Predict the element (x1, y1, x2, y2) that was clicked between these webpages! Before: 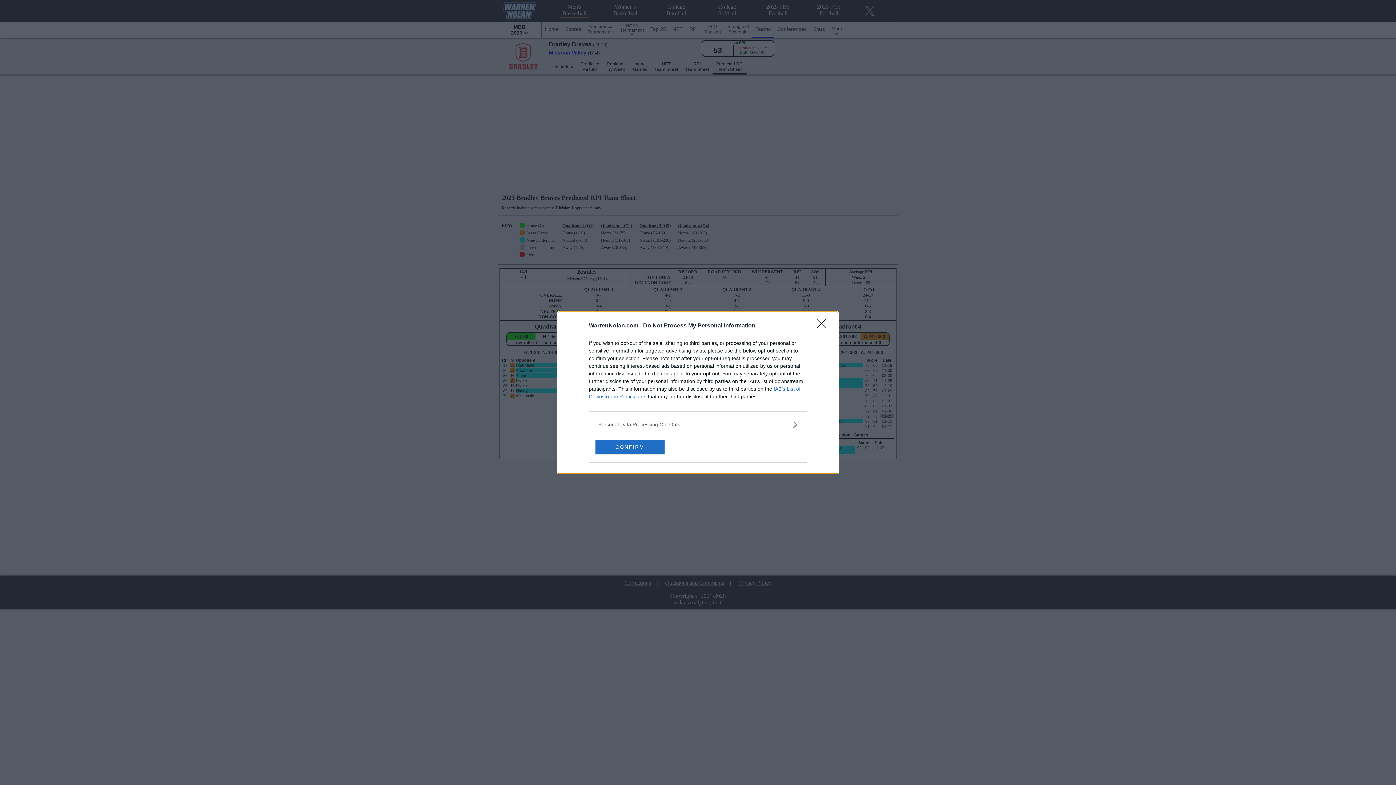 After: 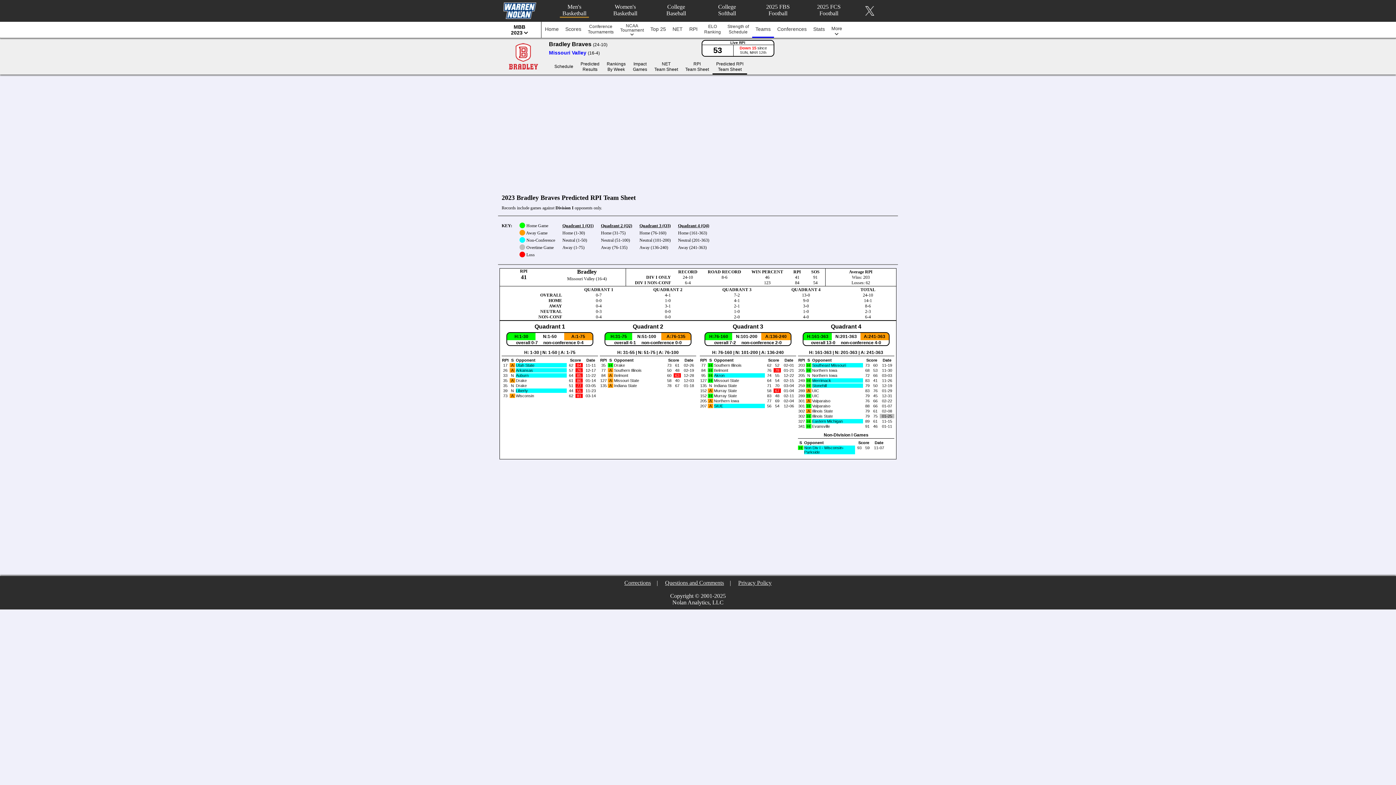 Action: bbox: (595, 439, 664, 454) label: CONFIRM